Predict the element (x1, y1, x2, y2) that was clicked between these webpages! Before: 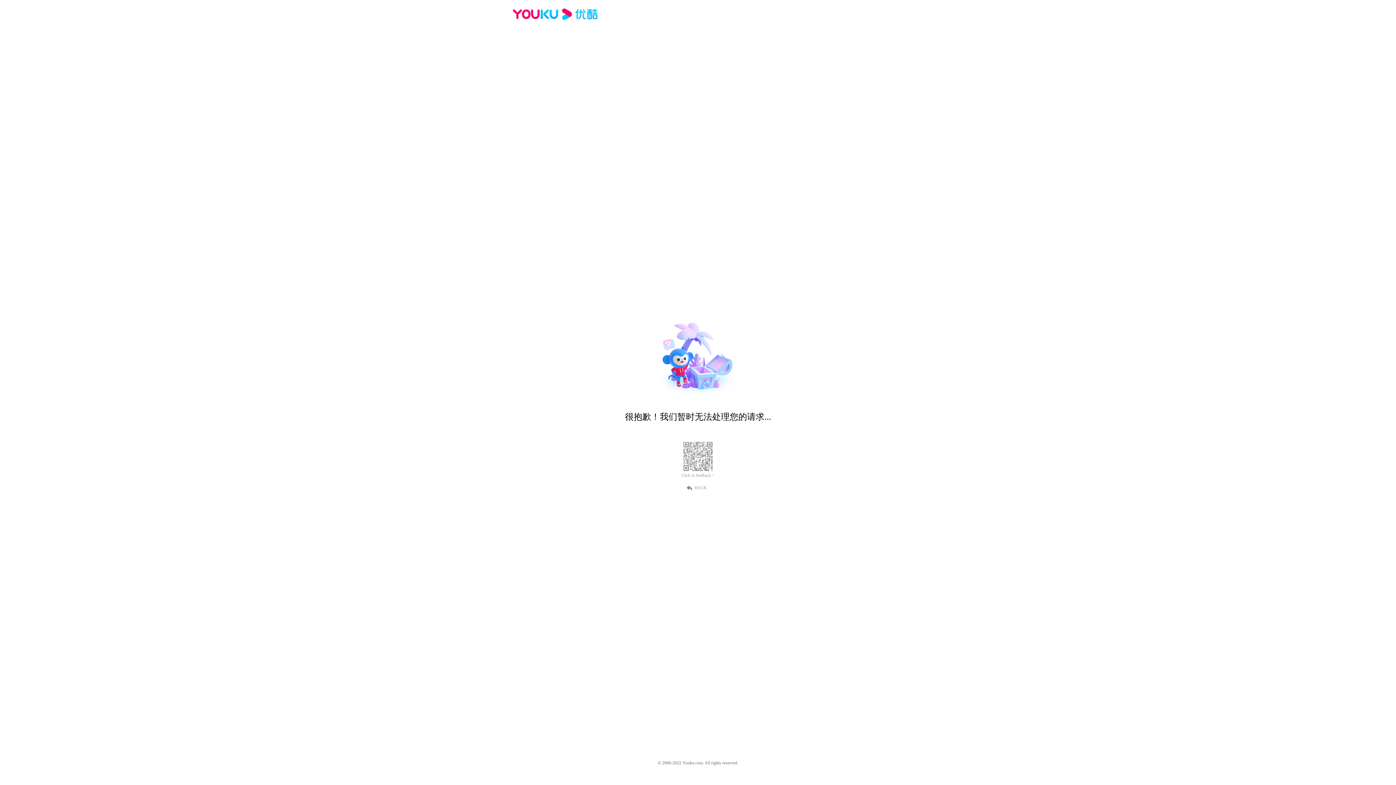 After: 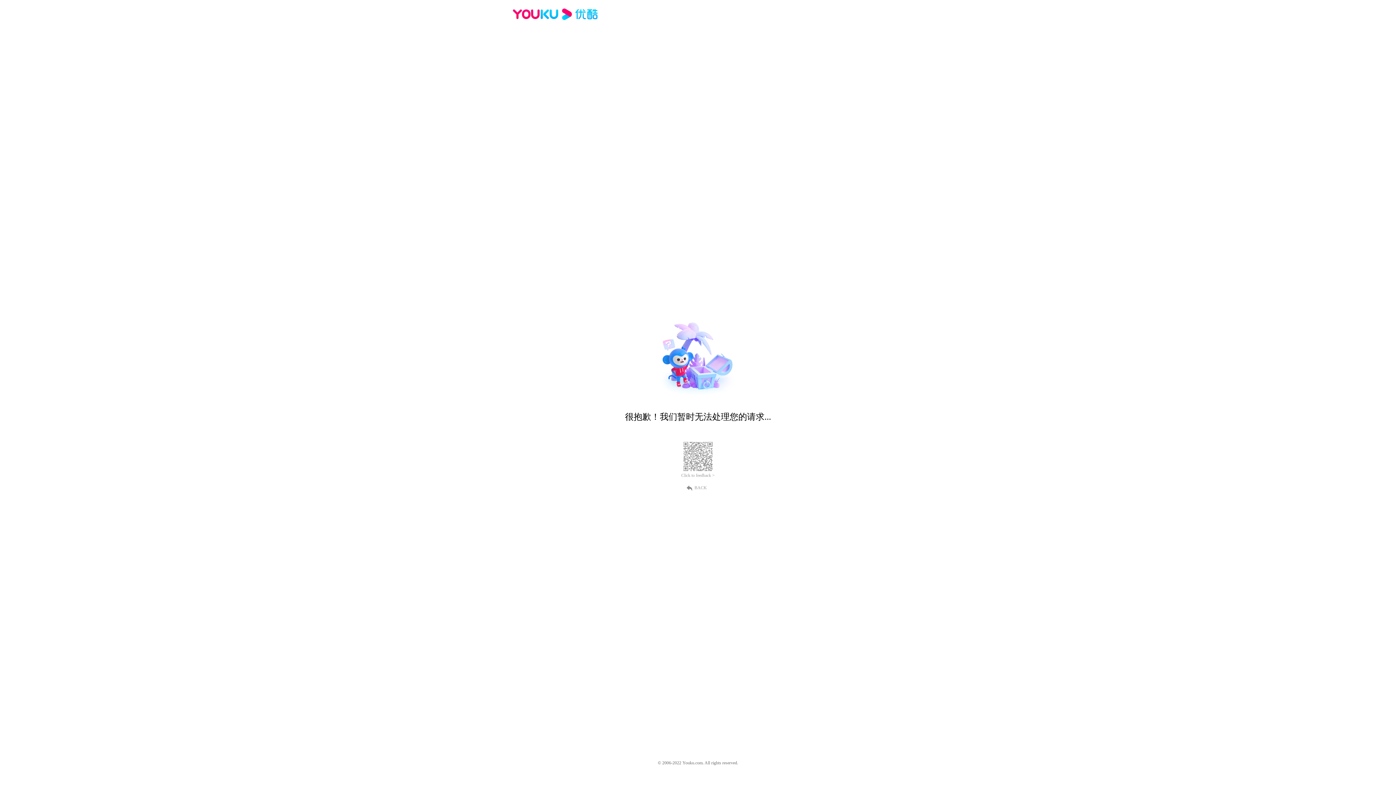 Action: bbox: (512, 16, 600, 25)